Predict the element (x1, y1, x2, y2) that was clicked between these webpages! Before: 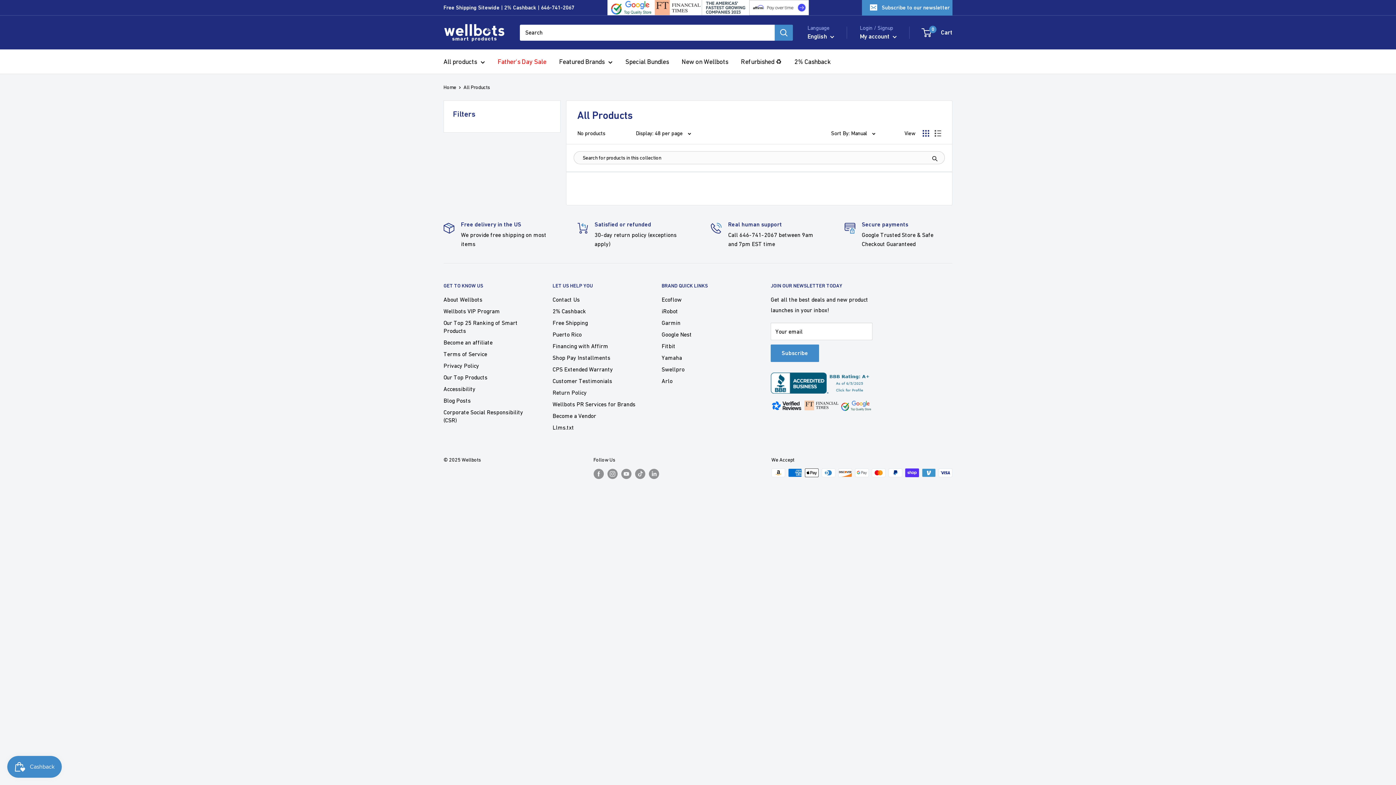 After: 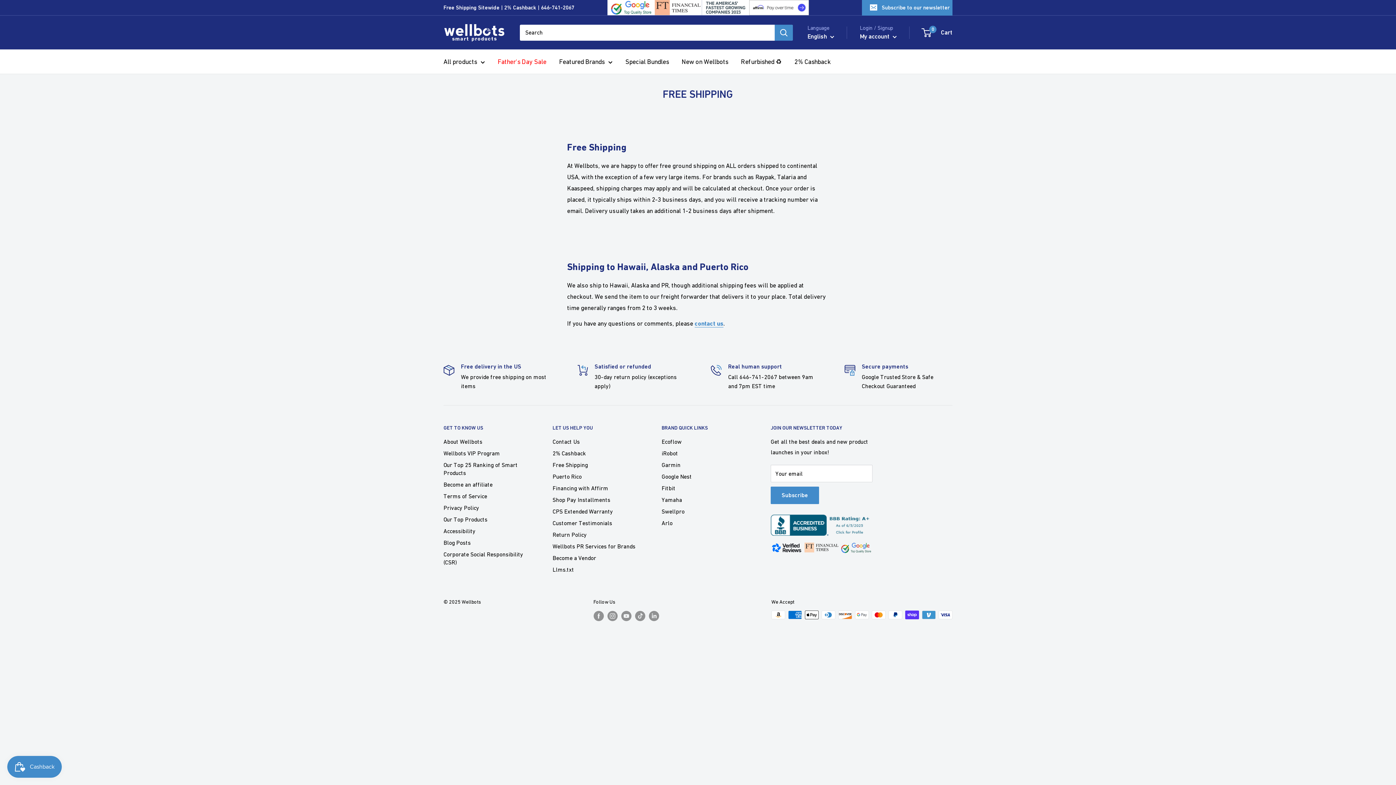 Action: label: Free Shipping bbox: (552, 317, 636, 328)